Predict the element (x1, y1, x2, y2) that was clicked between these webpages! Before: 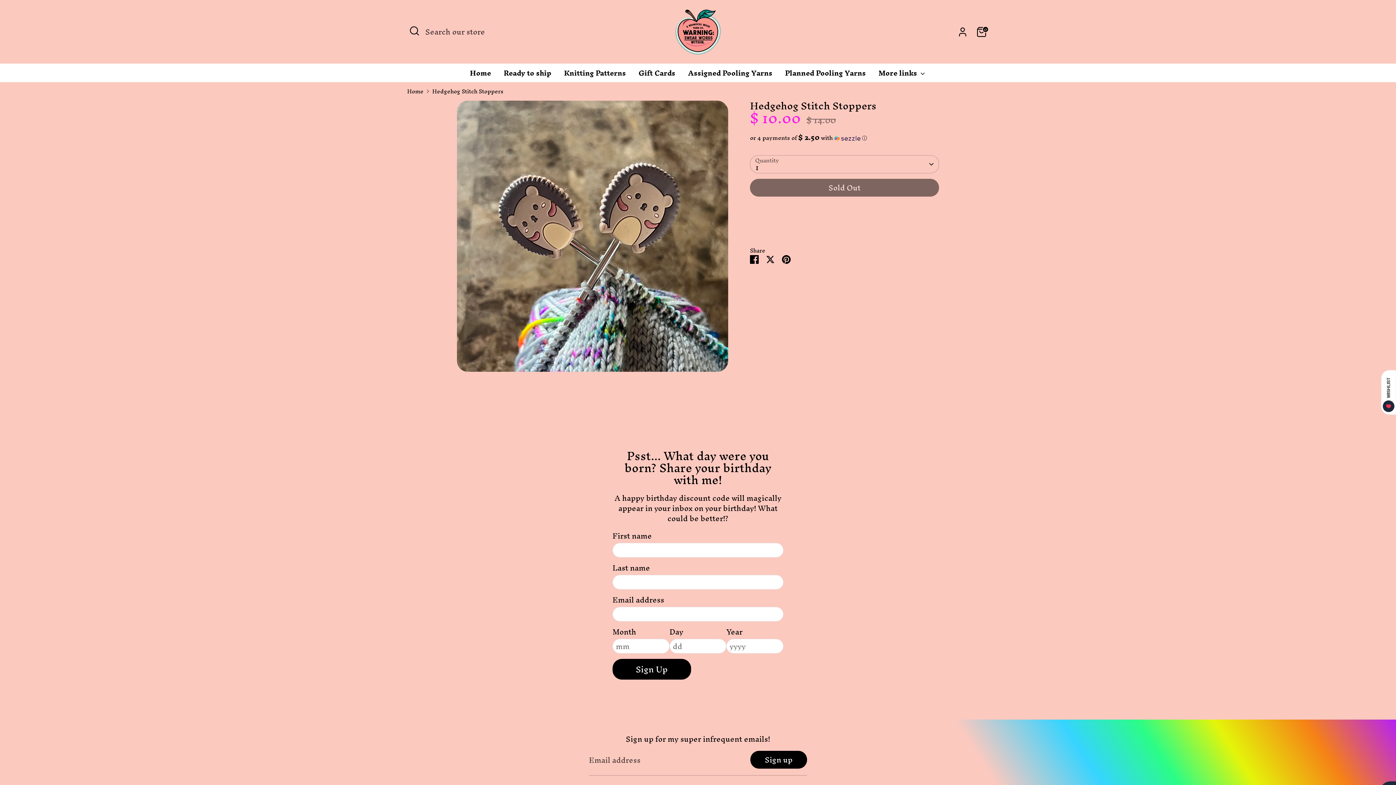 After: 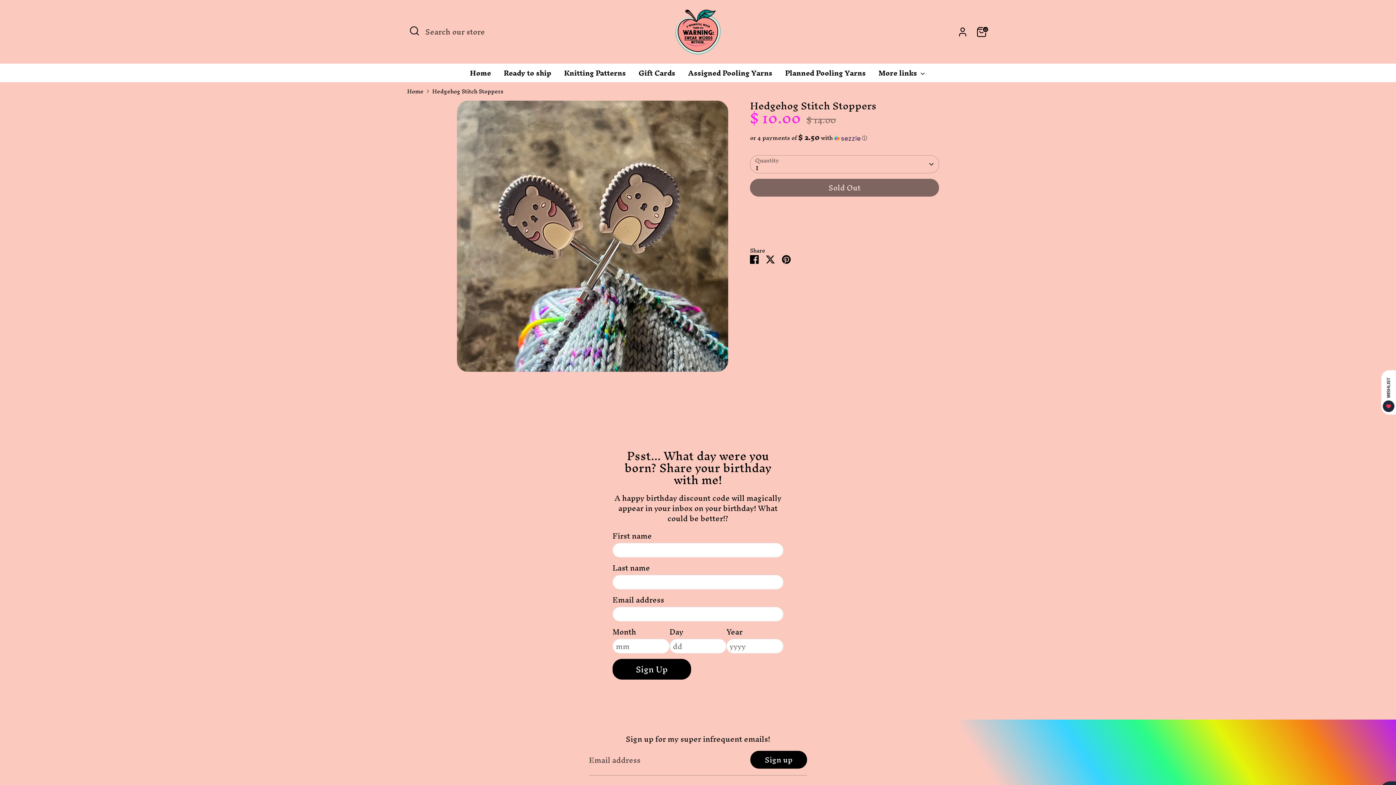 Action: bbox: (766, 255, 774, 272) label: Share on Twitter